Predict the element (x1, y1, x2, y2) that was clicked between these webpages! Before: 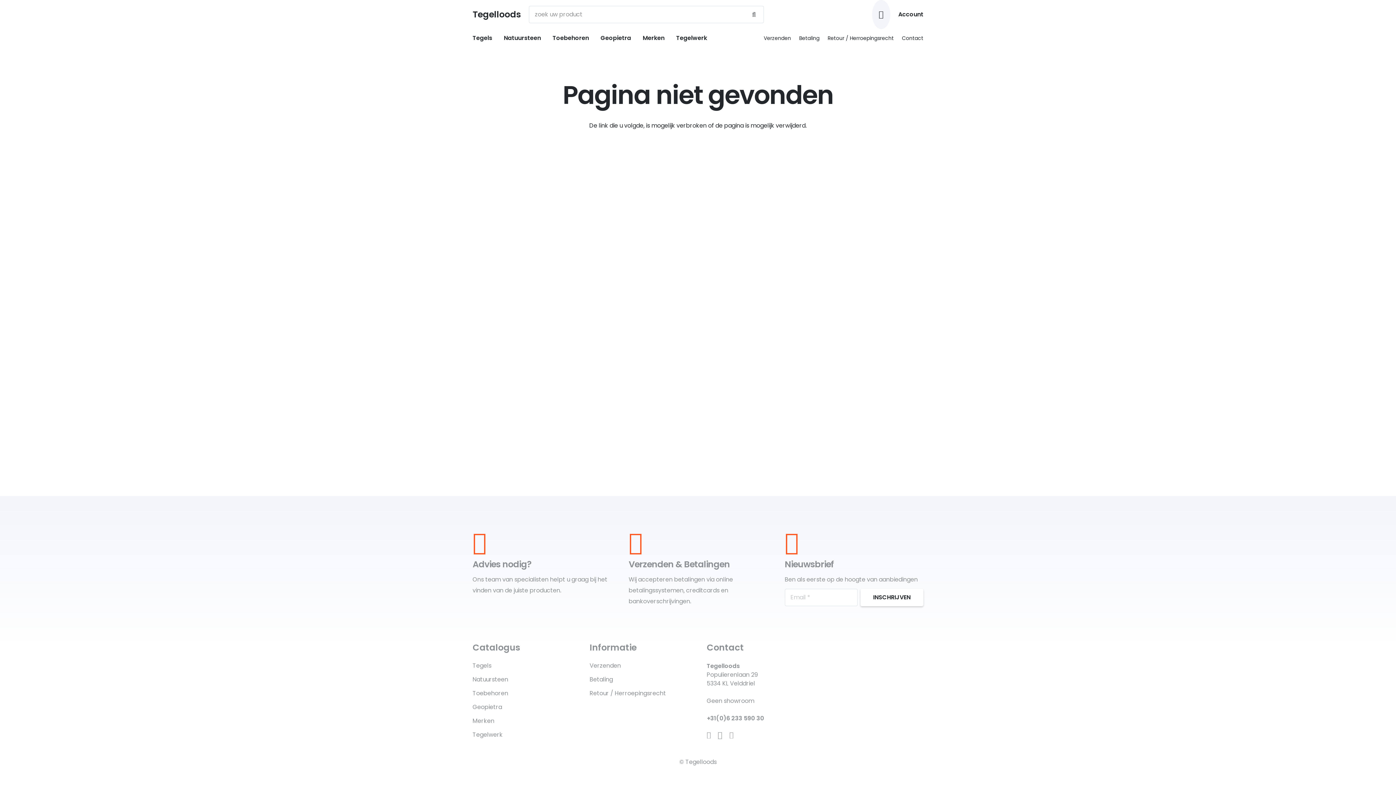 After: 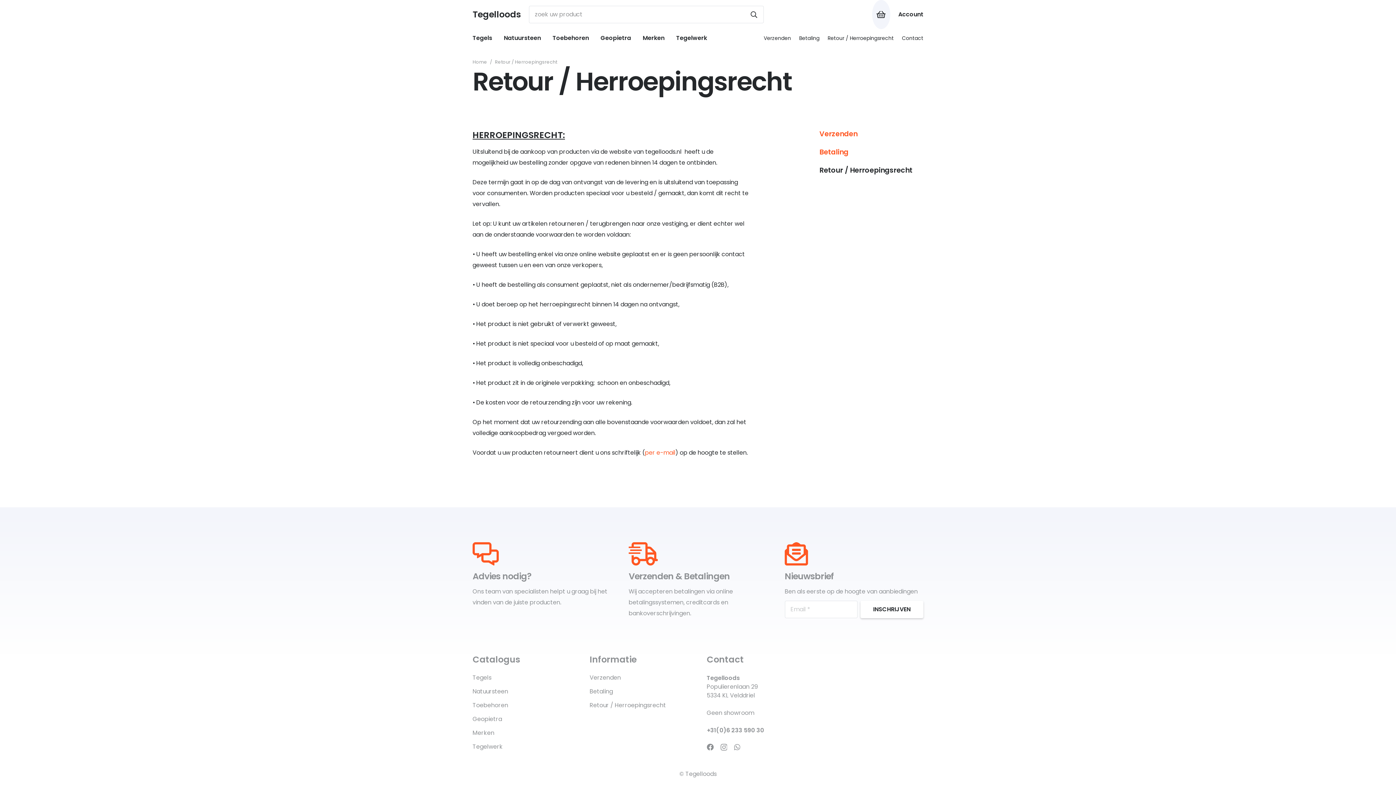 Action: label: Retour / Herroepingsrecht bbox: (827, 34, 894, 41)